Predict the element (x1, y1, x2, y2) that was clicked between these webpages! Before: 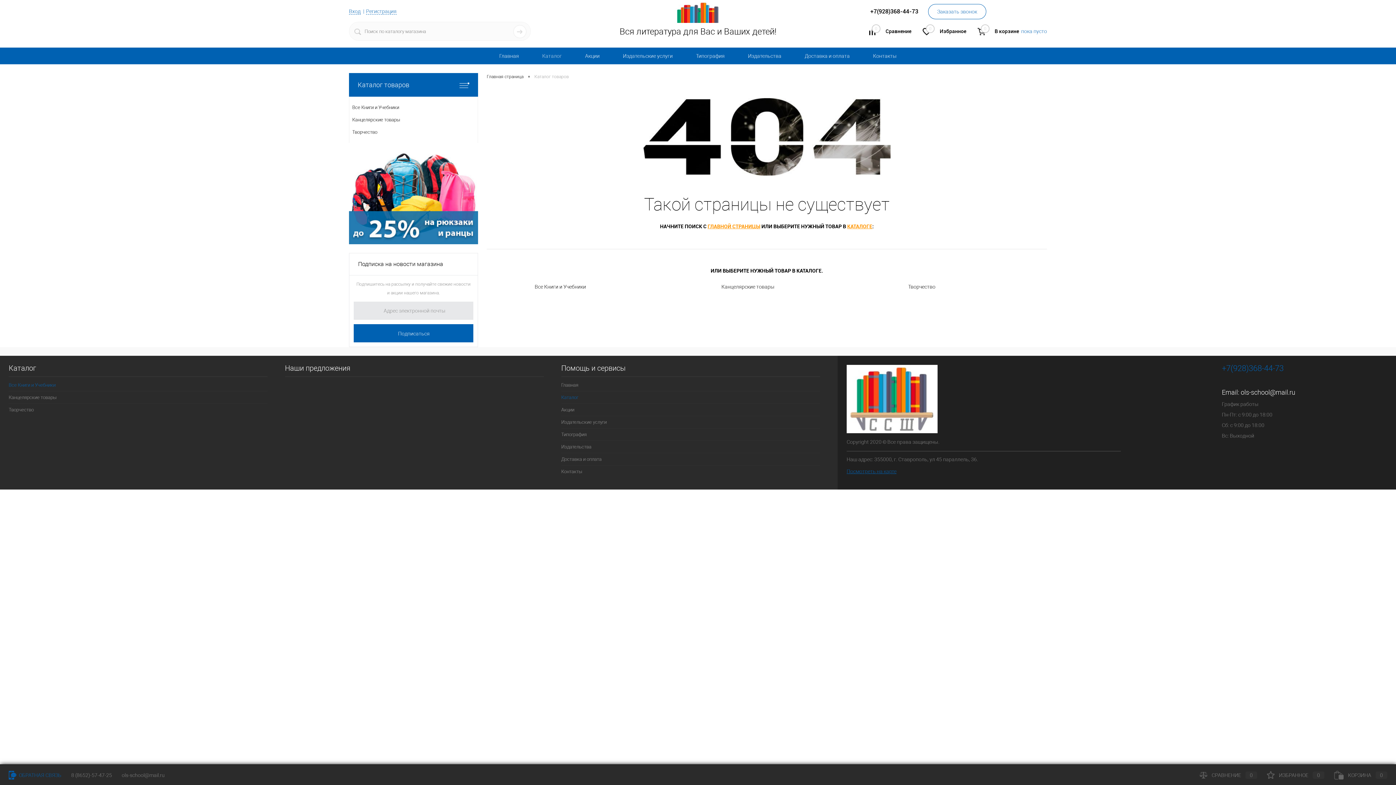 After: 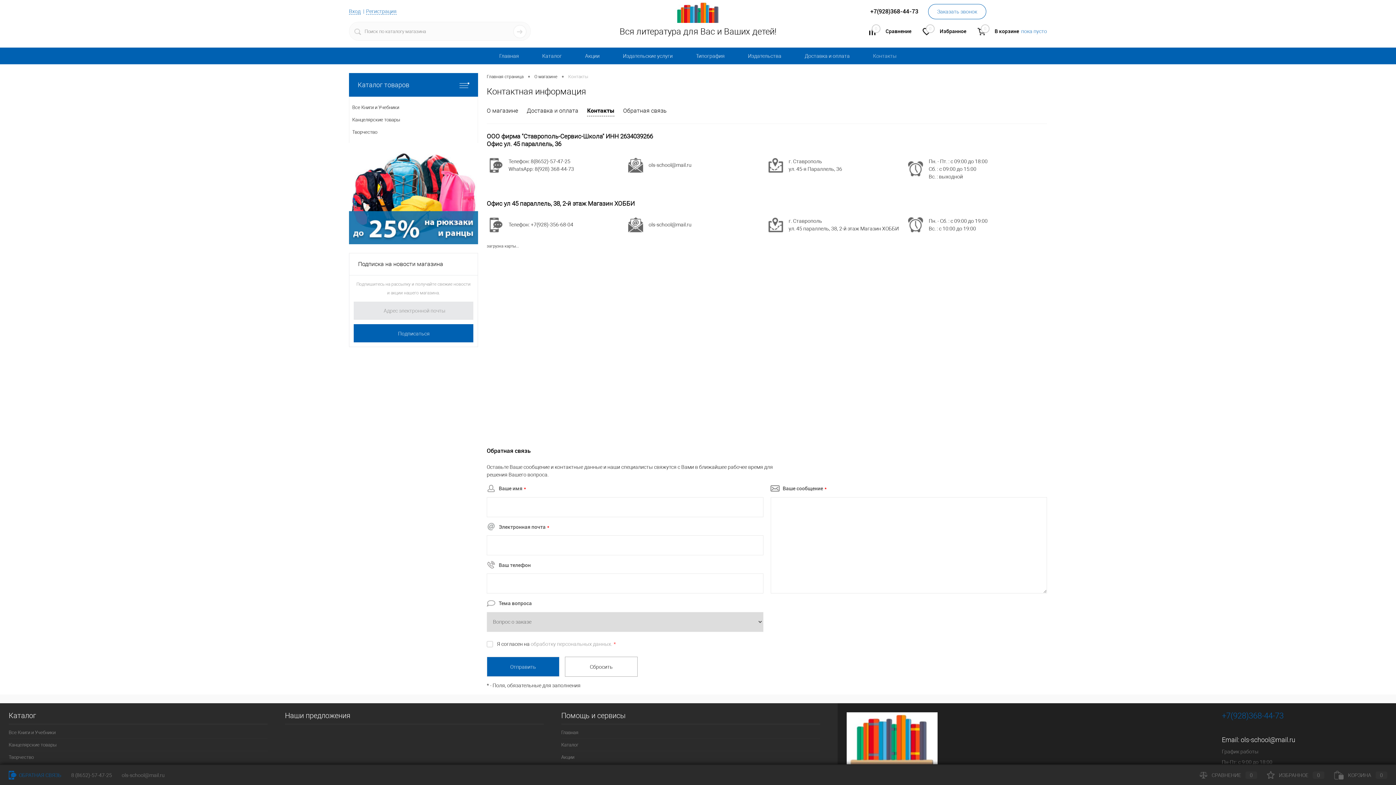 Action: label: Посмотреть на карте bbox: (846, 468, 1121, 475)